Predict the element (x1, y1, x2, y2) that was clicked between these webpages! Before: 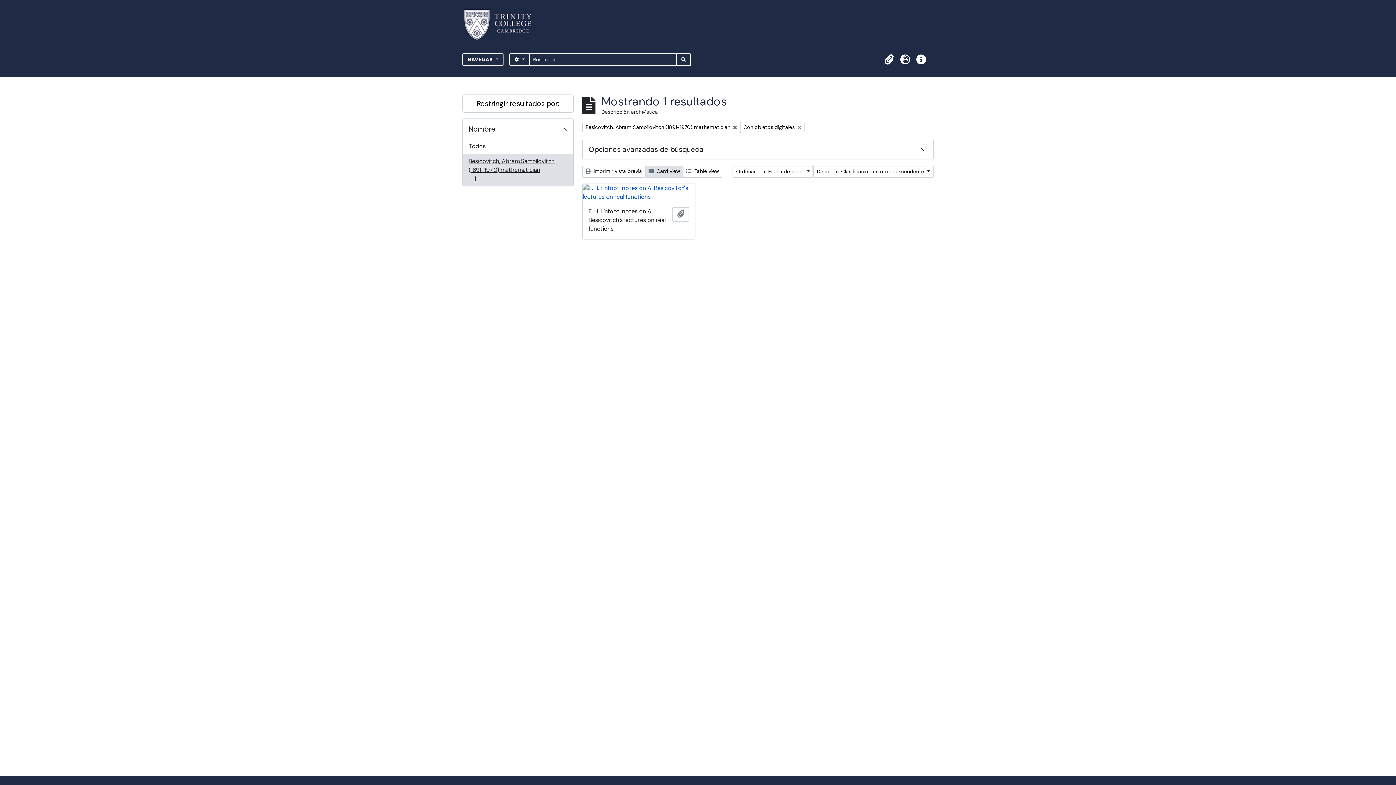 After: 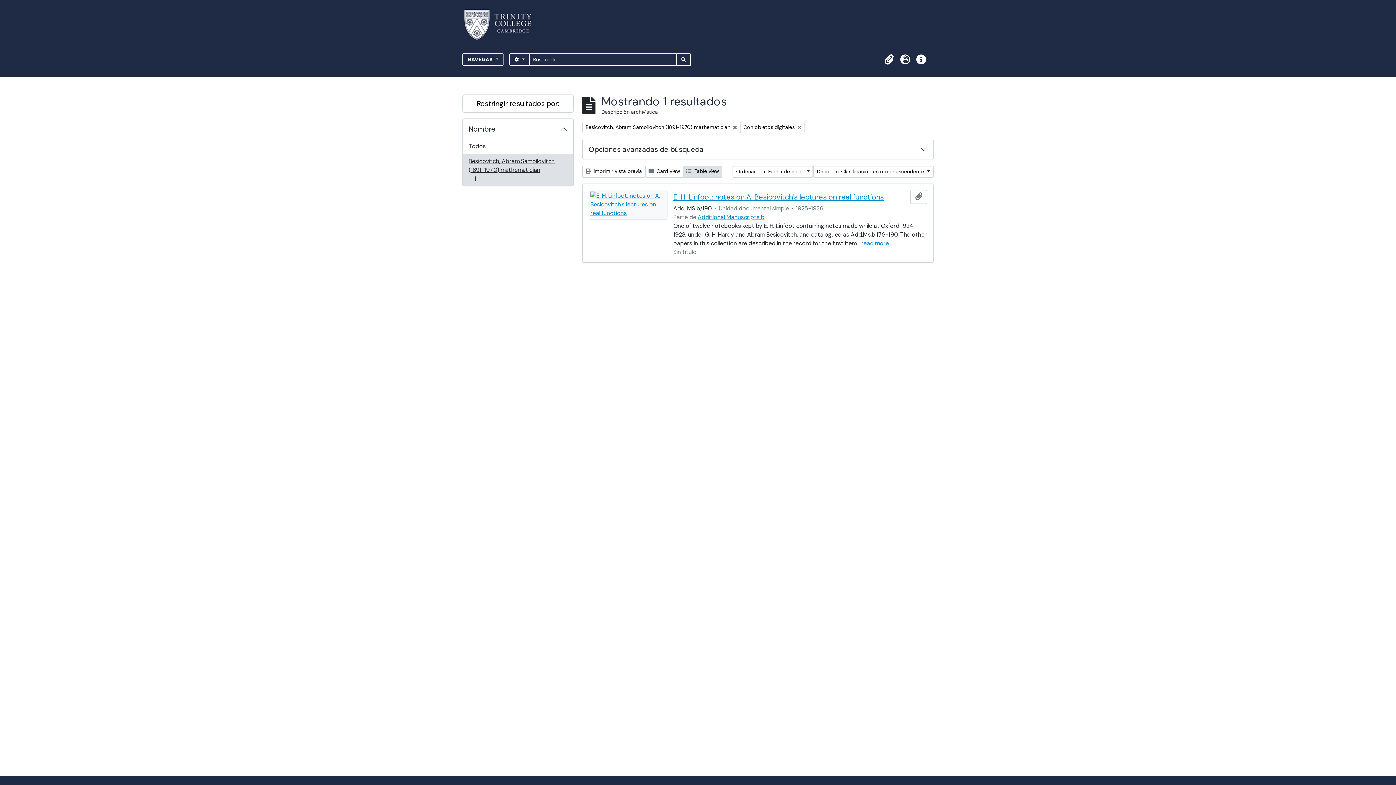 Action: bbox: (683, 165, 722, 177) label:  Table view